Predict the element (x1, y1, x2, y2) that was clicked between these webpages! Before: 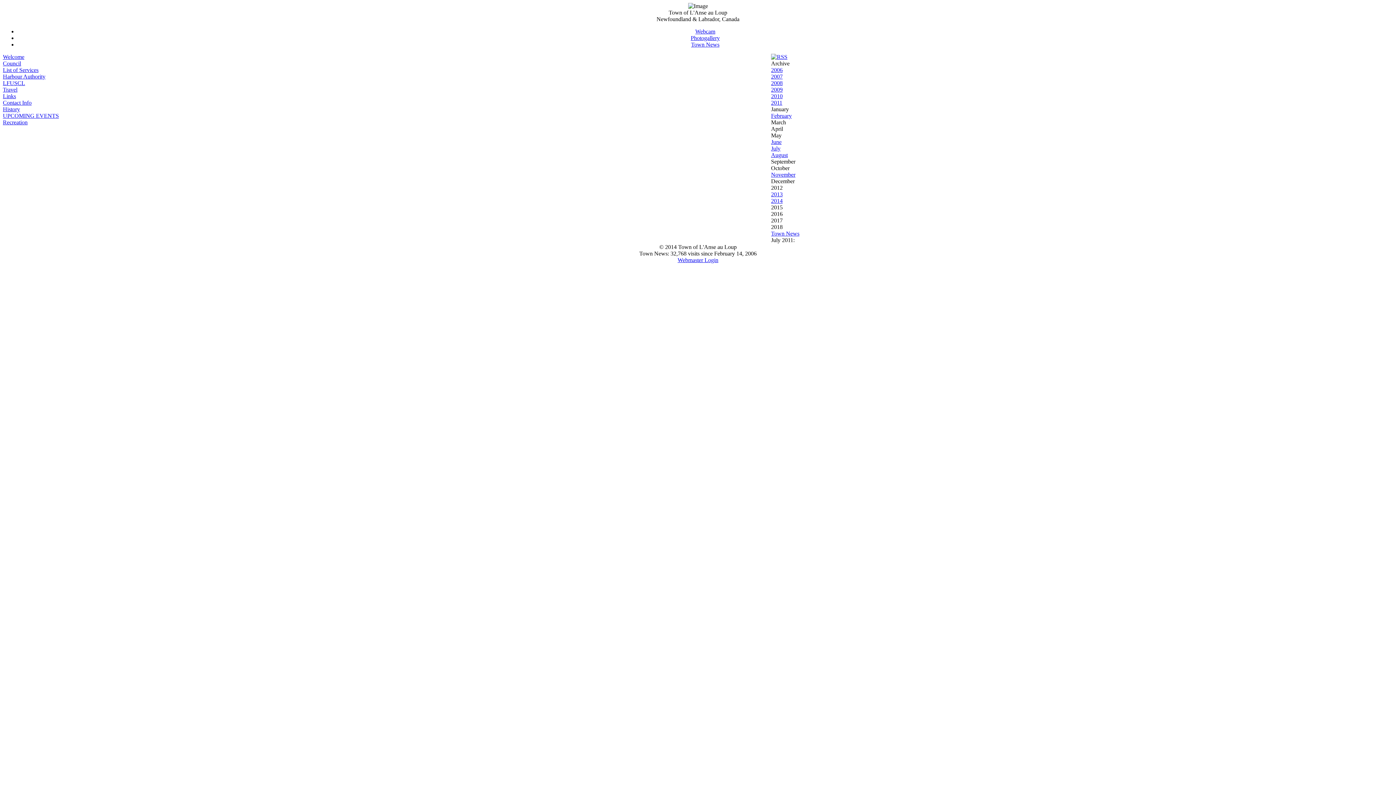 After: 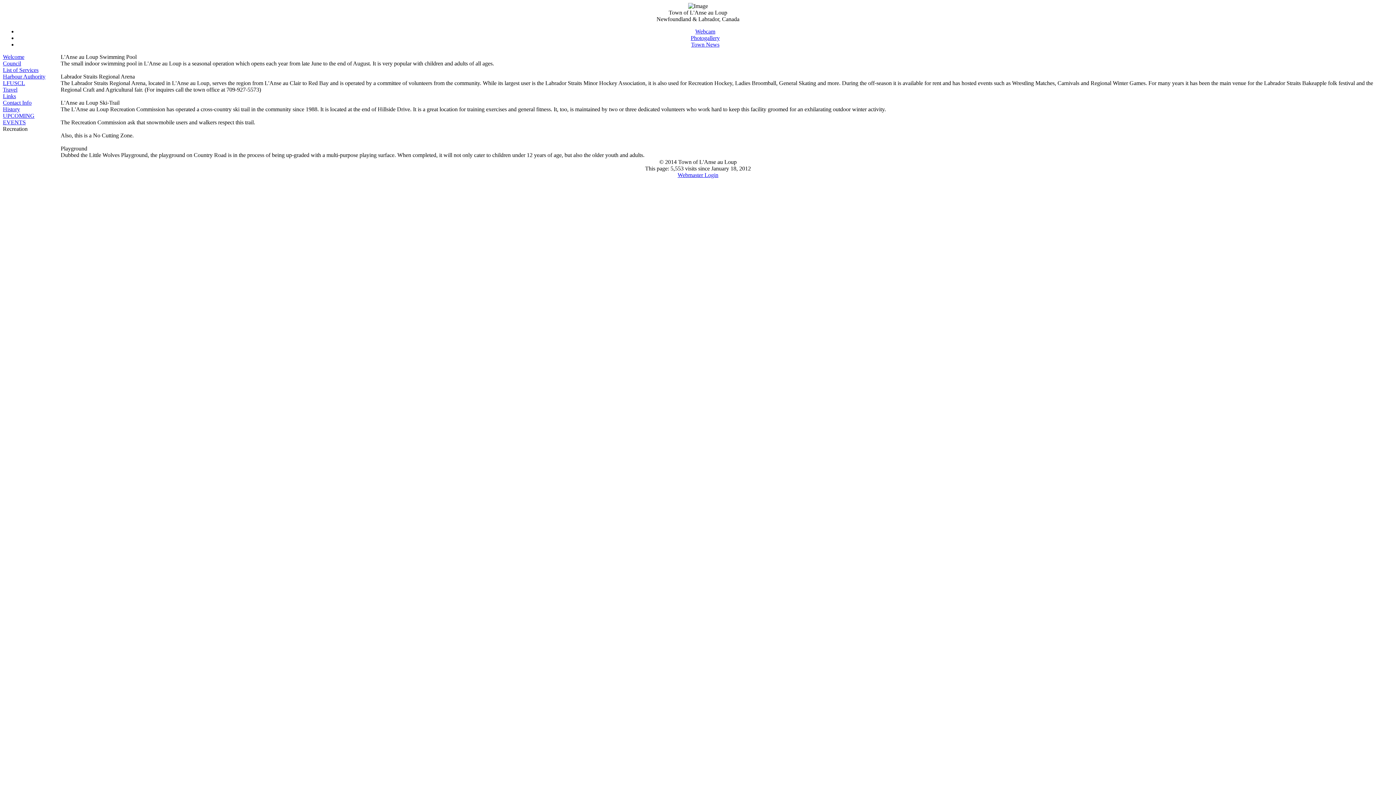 Action: bbox: (2, 119, 27, 125) label: Recreation